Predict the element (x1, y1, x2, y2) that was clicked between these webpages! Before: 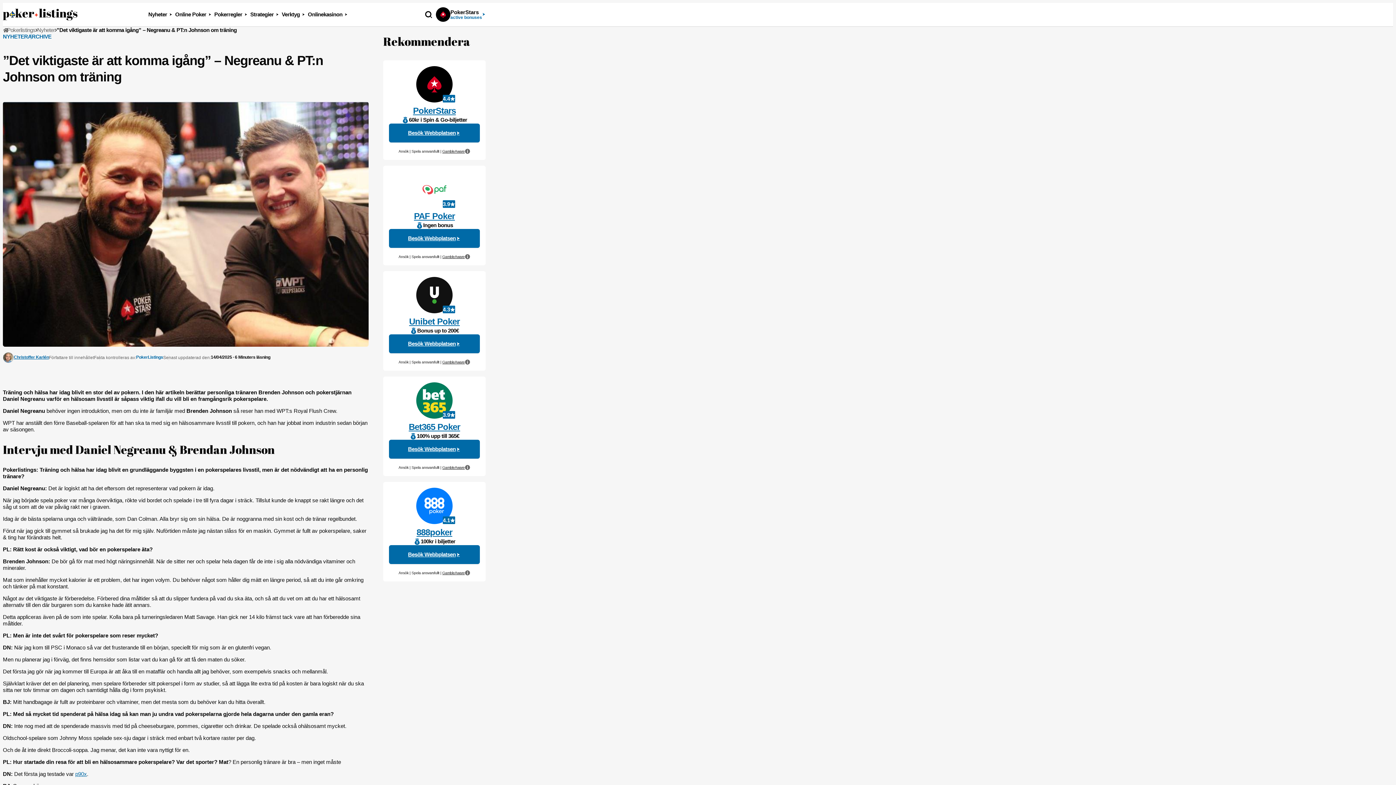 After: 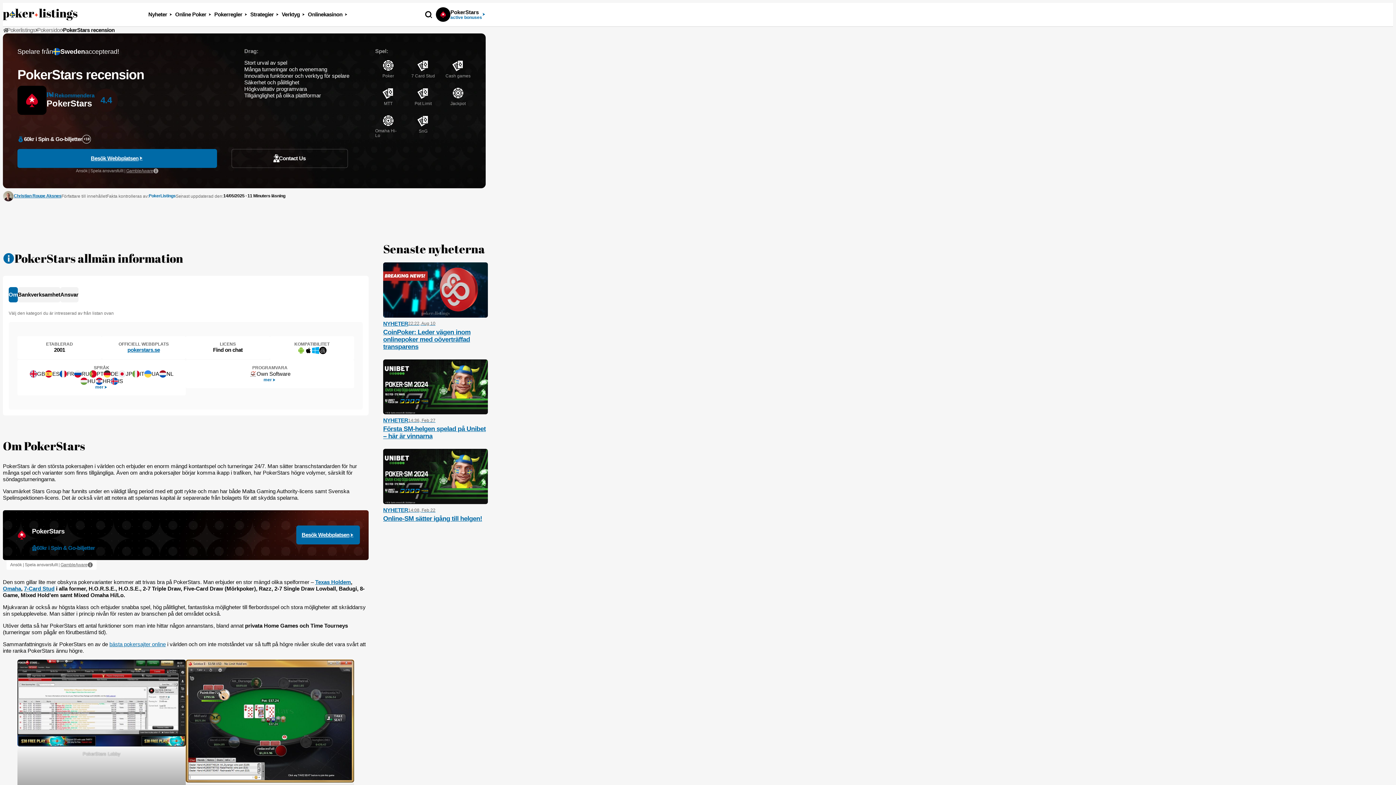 Action: bbox: (413, 105, 455, 116) label: PokerStars